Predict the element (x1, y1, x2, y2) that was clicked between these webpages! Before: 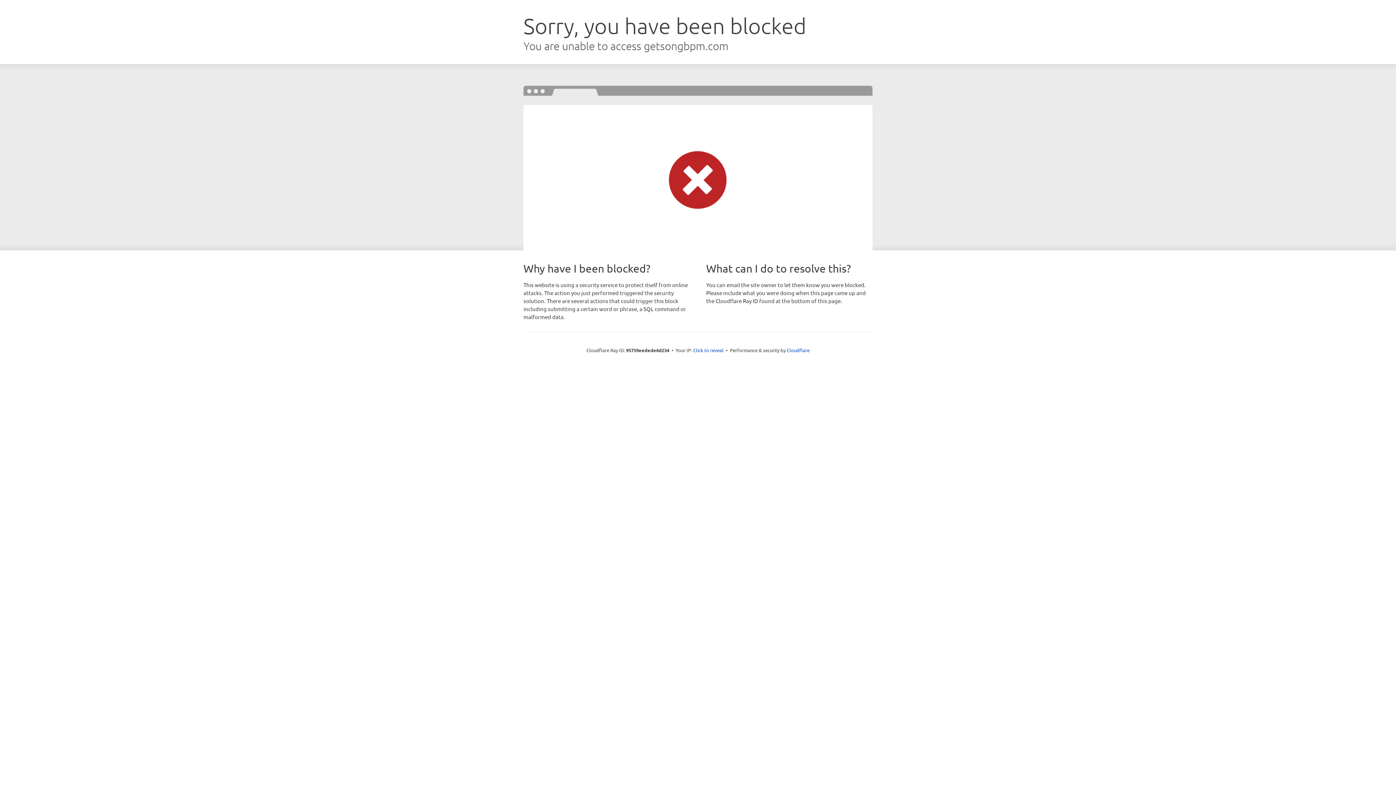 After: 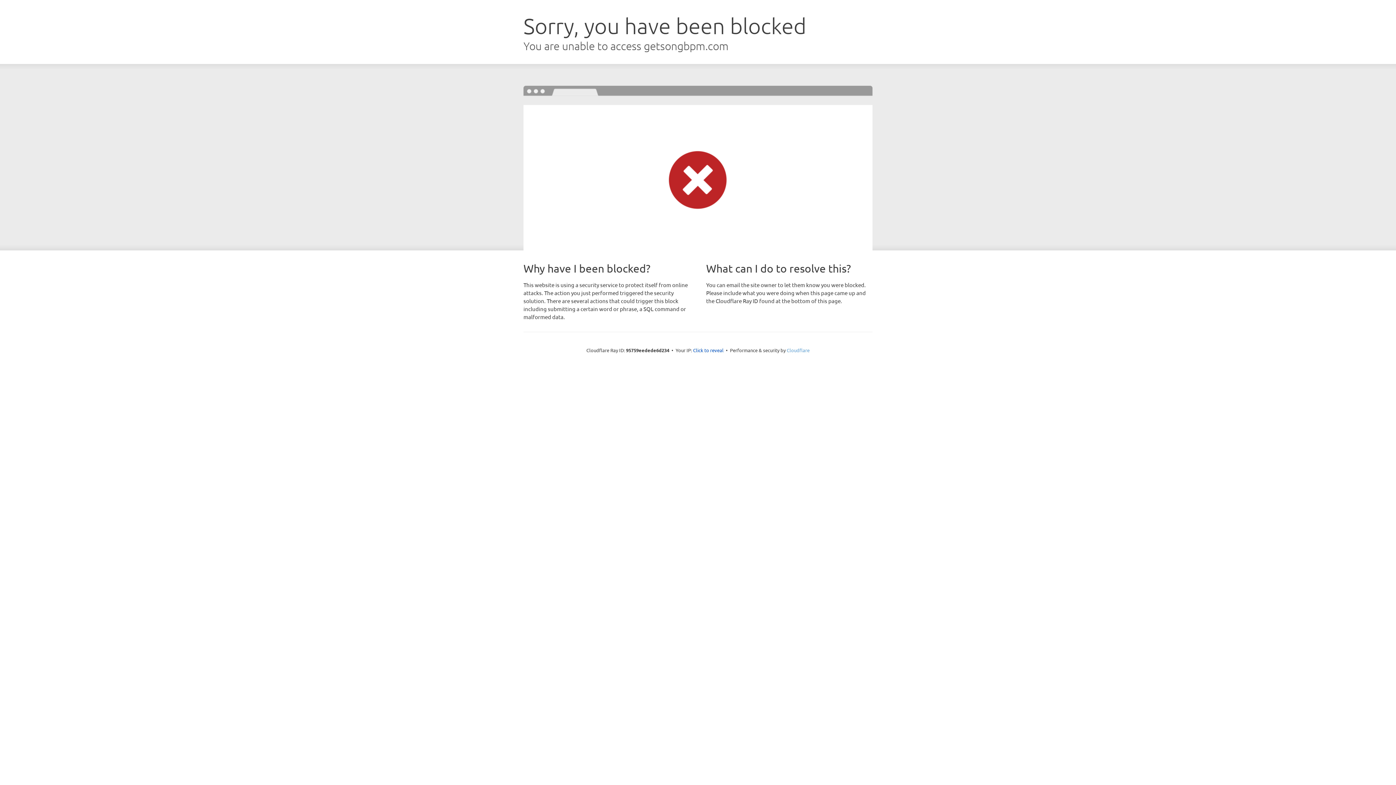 Action: bbox: (786, 347, 809, 353) label: Cloudflare